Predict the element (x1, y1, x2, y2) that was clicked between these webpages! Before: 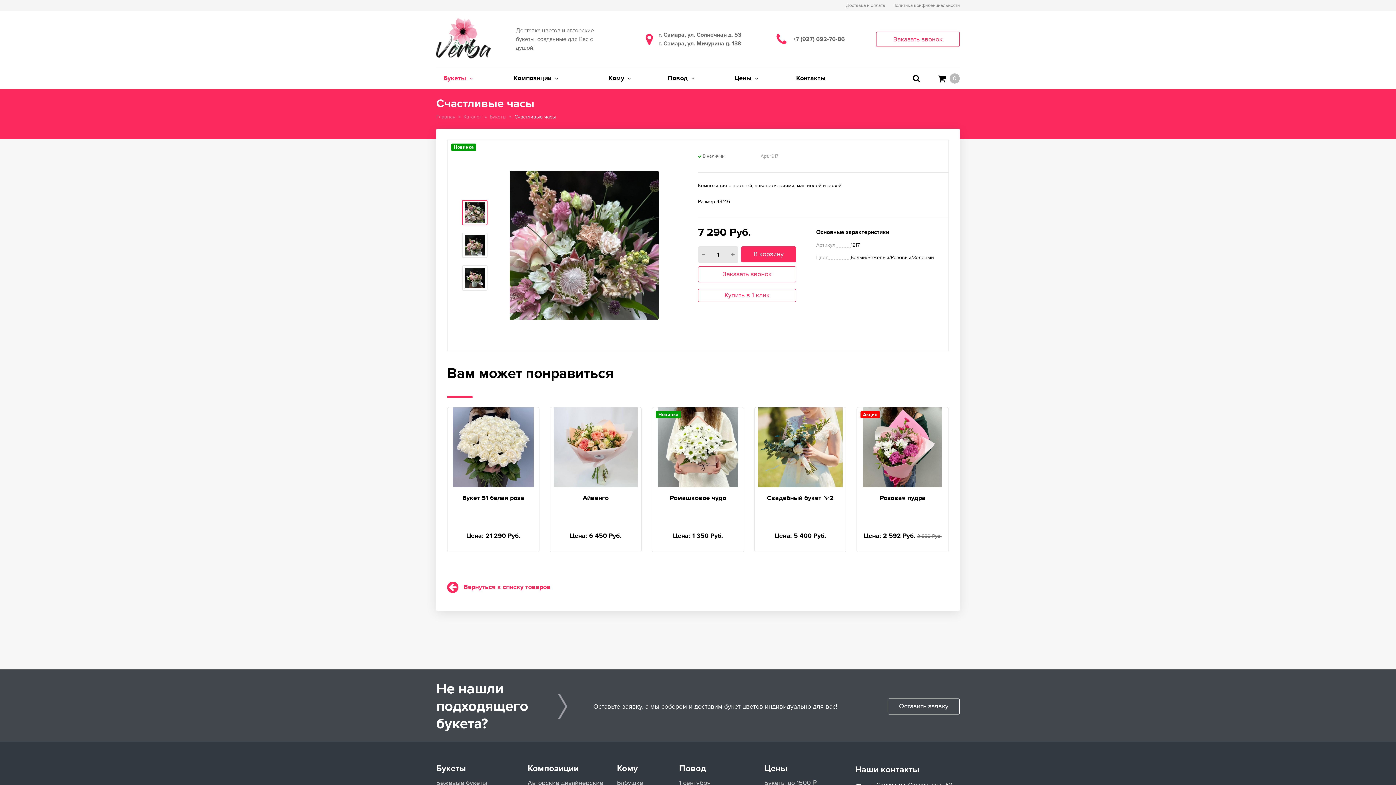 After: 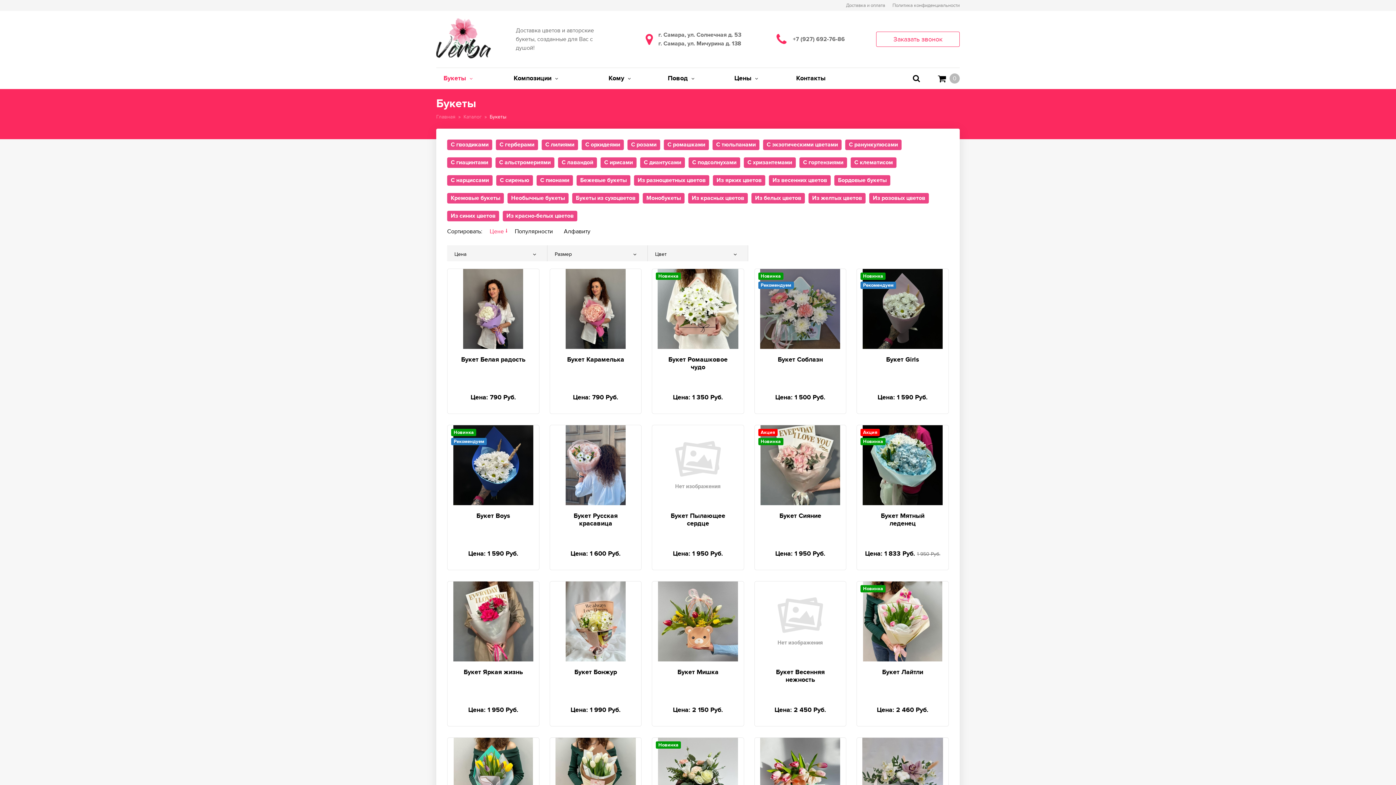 Action: bbox: (436, 68, 506, 89) label: Букеты